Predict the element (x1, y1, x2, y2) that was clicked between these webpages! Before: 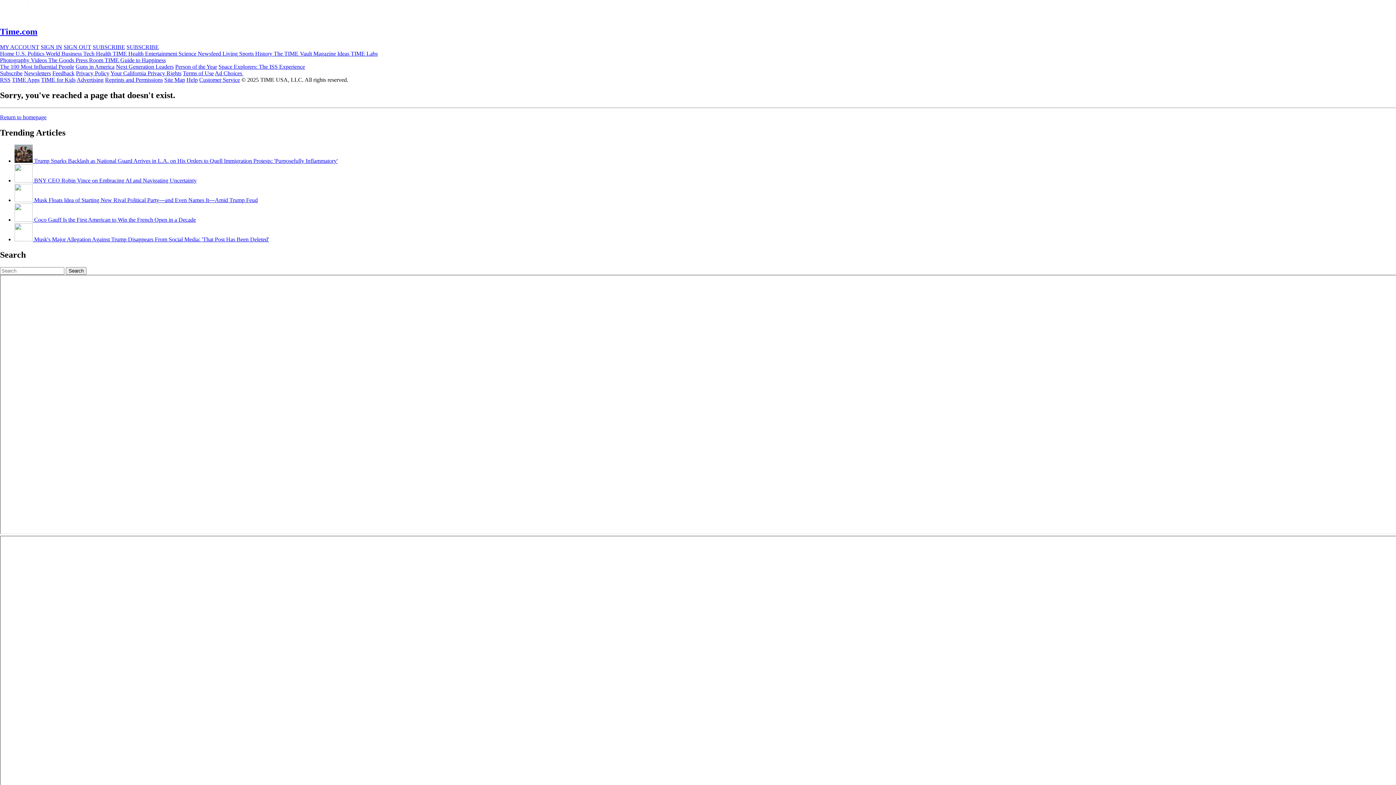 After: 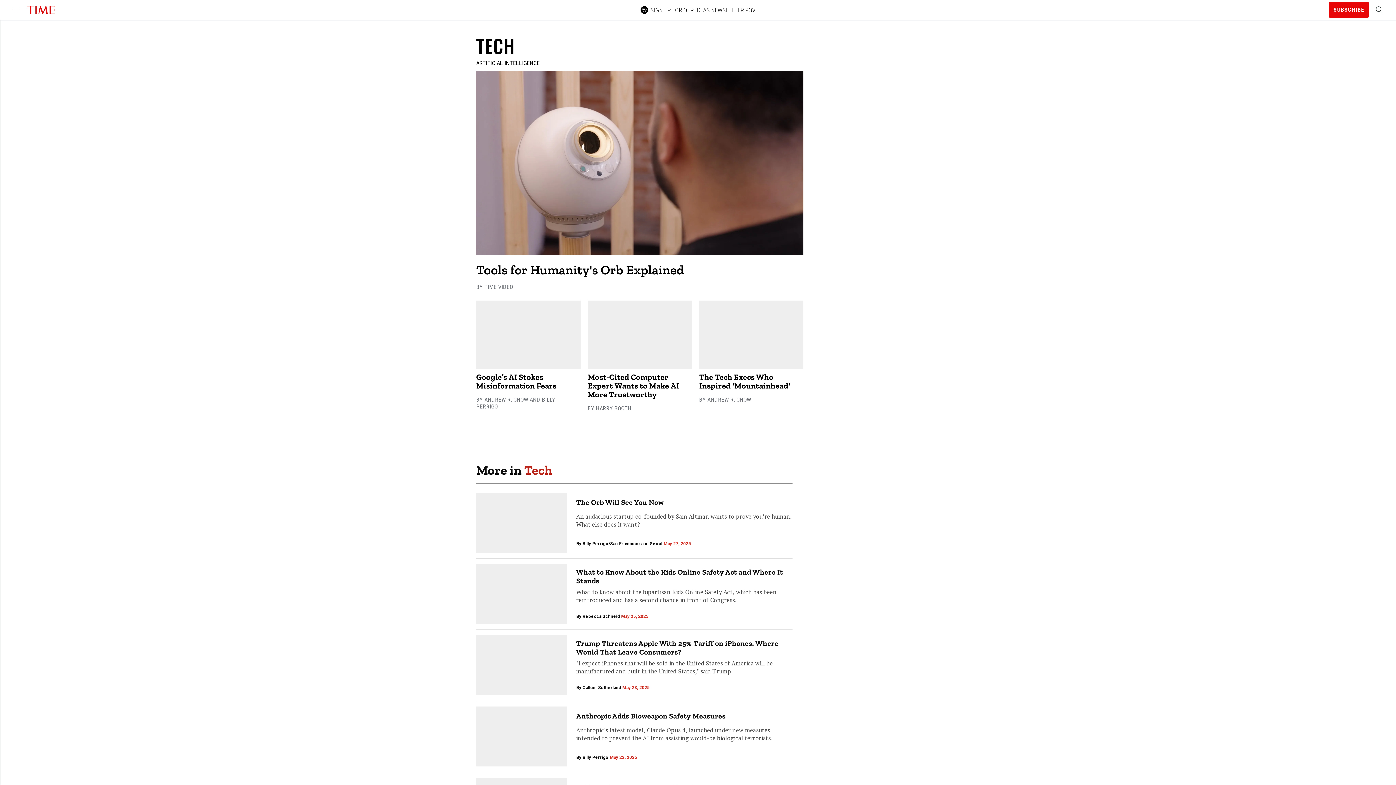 Action: bbox: (83, 50, 96, 56) label: Tech 